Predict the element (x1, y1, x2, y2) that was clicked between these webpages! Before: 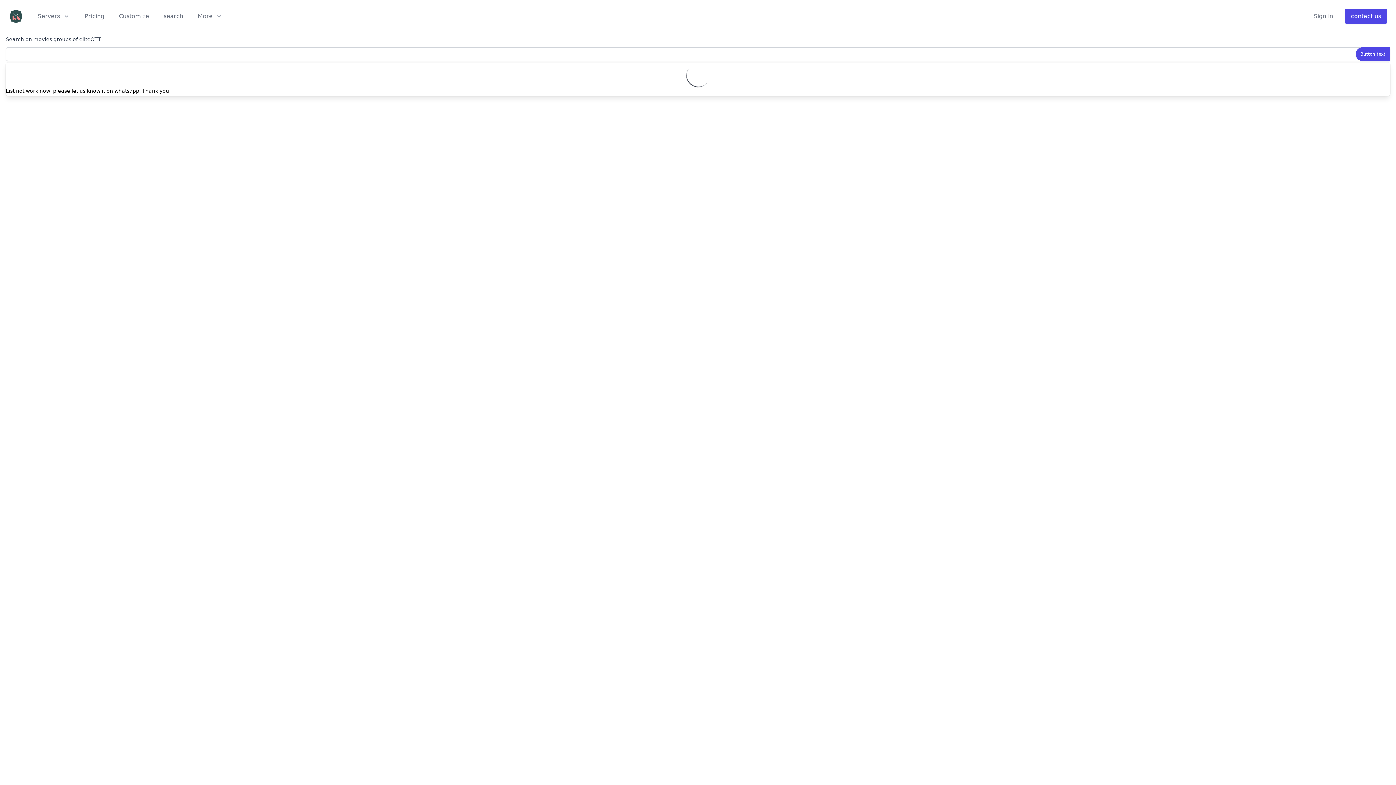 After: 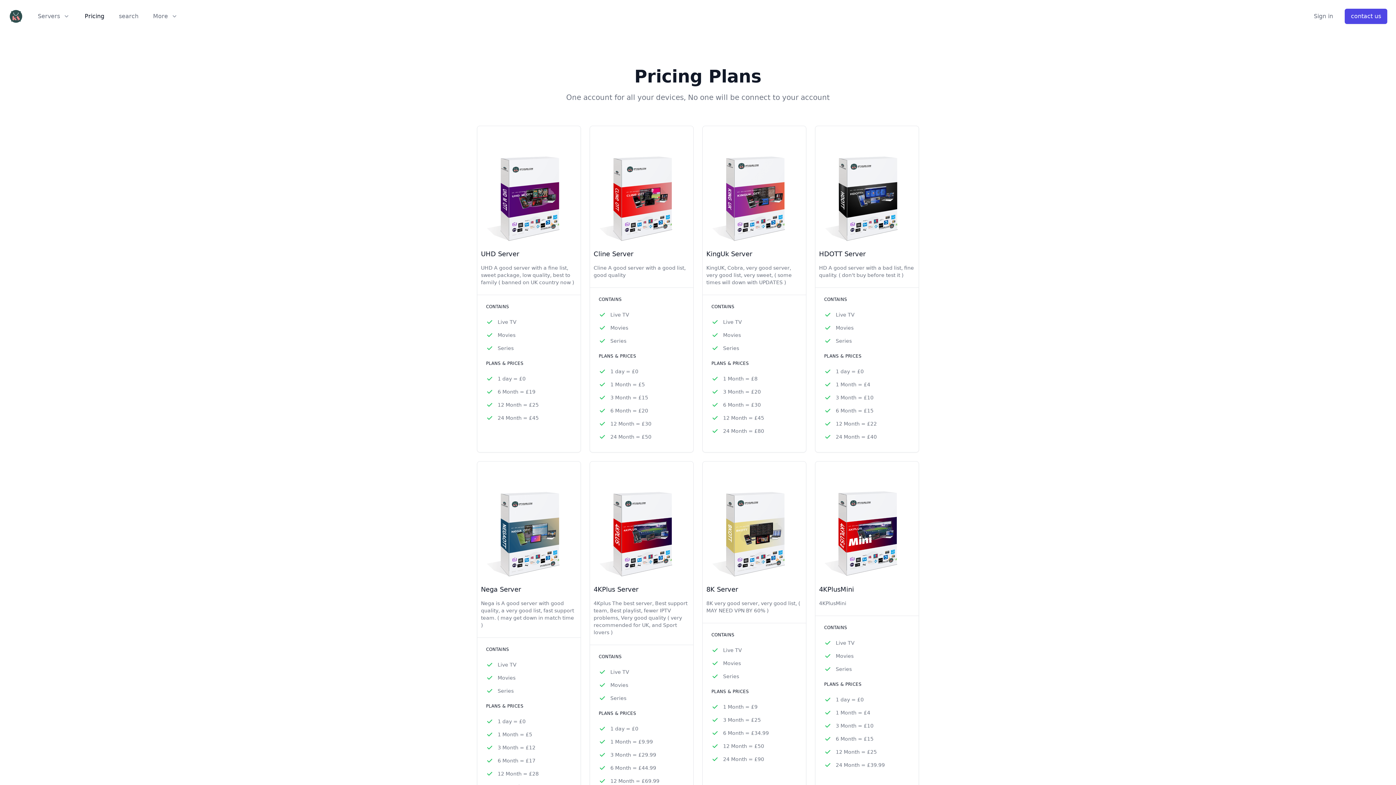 Action: label: Pricing bbox: (84, 12, 104, 20)